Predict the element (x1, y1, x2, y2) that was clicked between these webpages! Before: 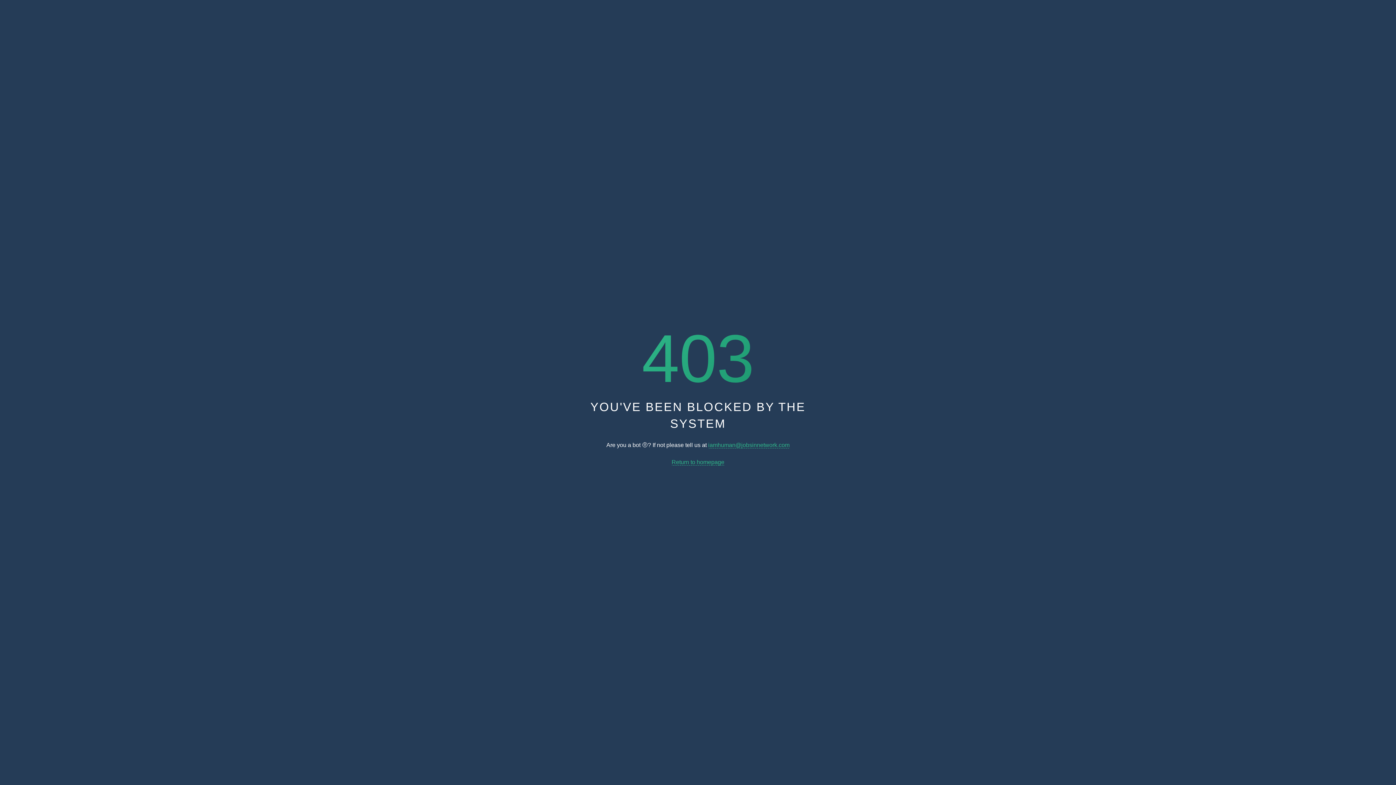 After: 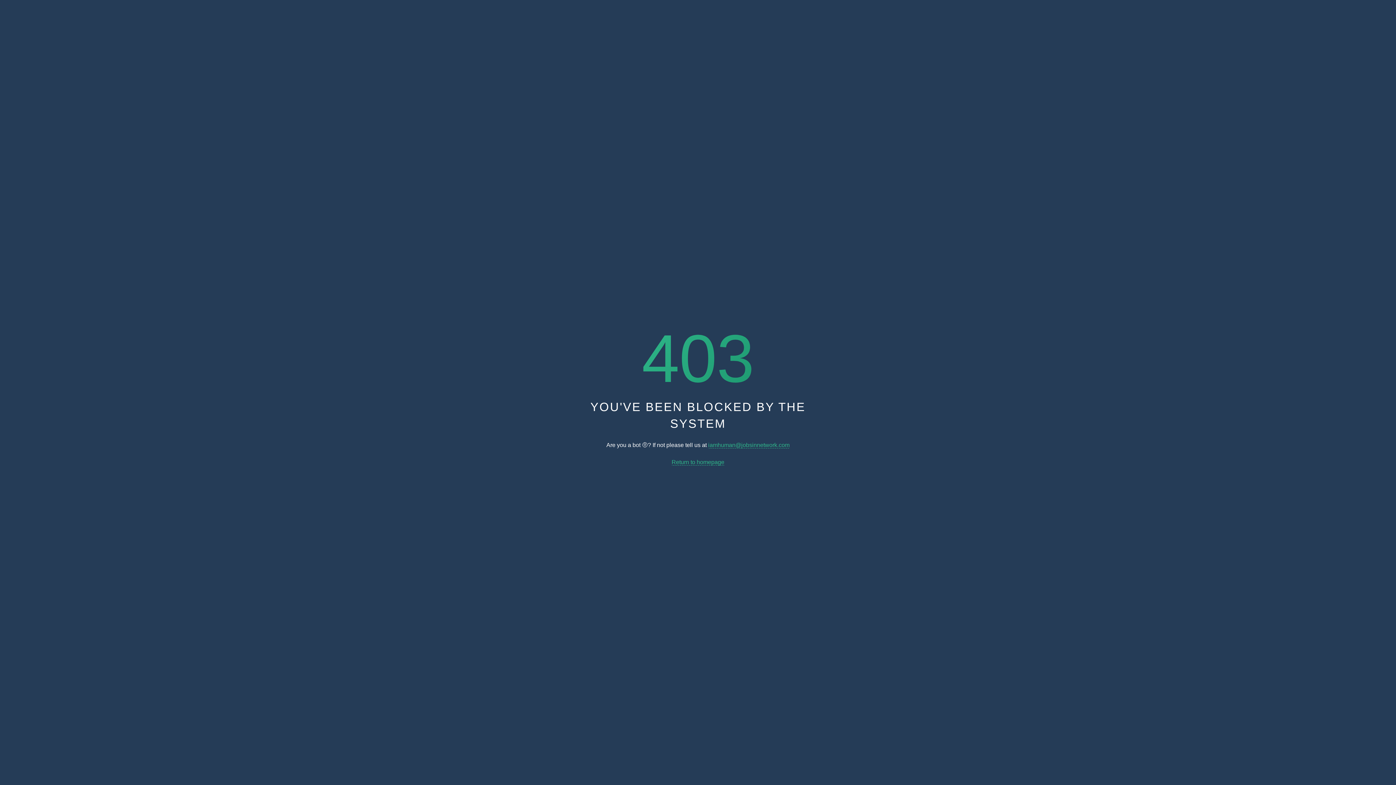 Action: label: Return to homepage bbox: (671, 459, 724, 465)